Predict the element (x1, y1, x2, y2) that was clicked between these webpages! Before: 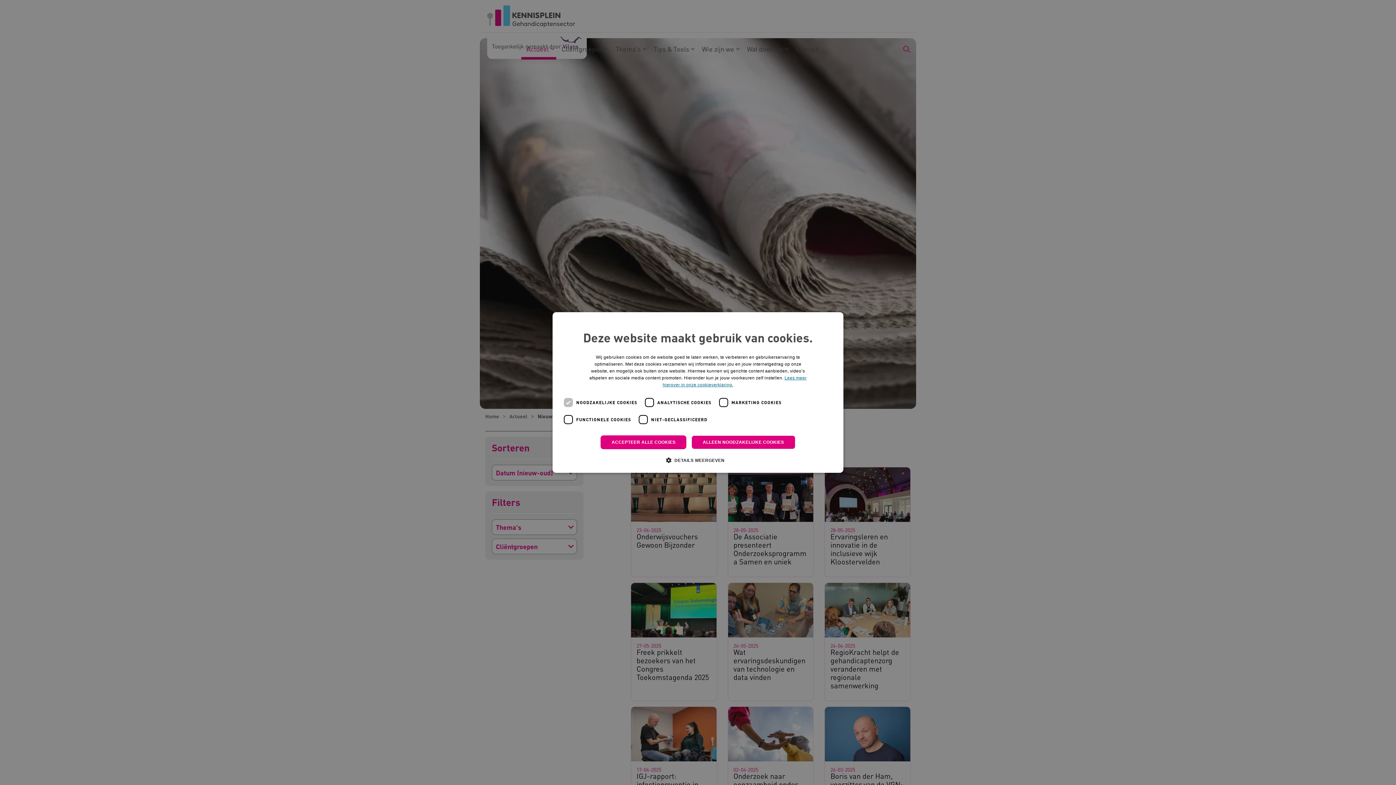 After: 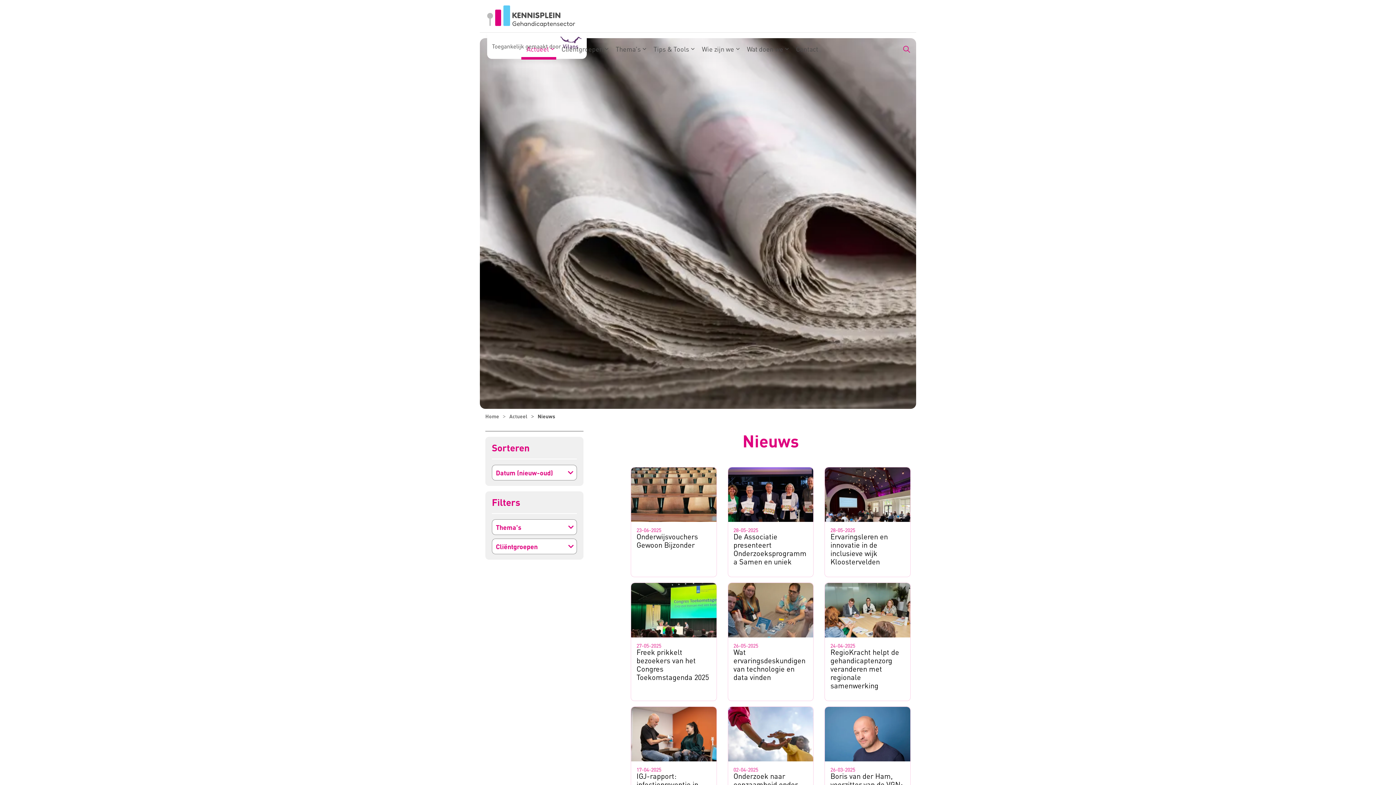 Action: label: ALLEEN NOODZAKELIJKE COOKIES bbox: (691, 435, 795, 449)